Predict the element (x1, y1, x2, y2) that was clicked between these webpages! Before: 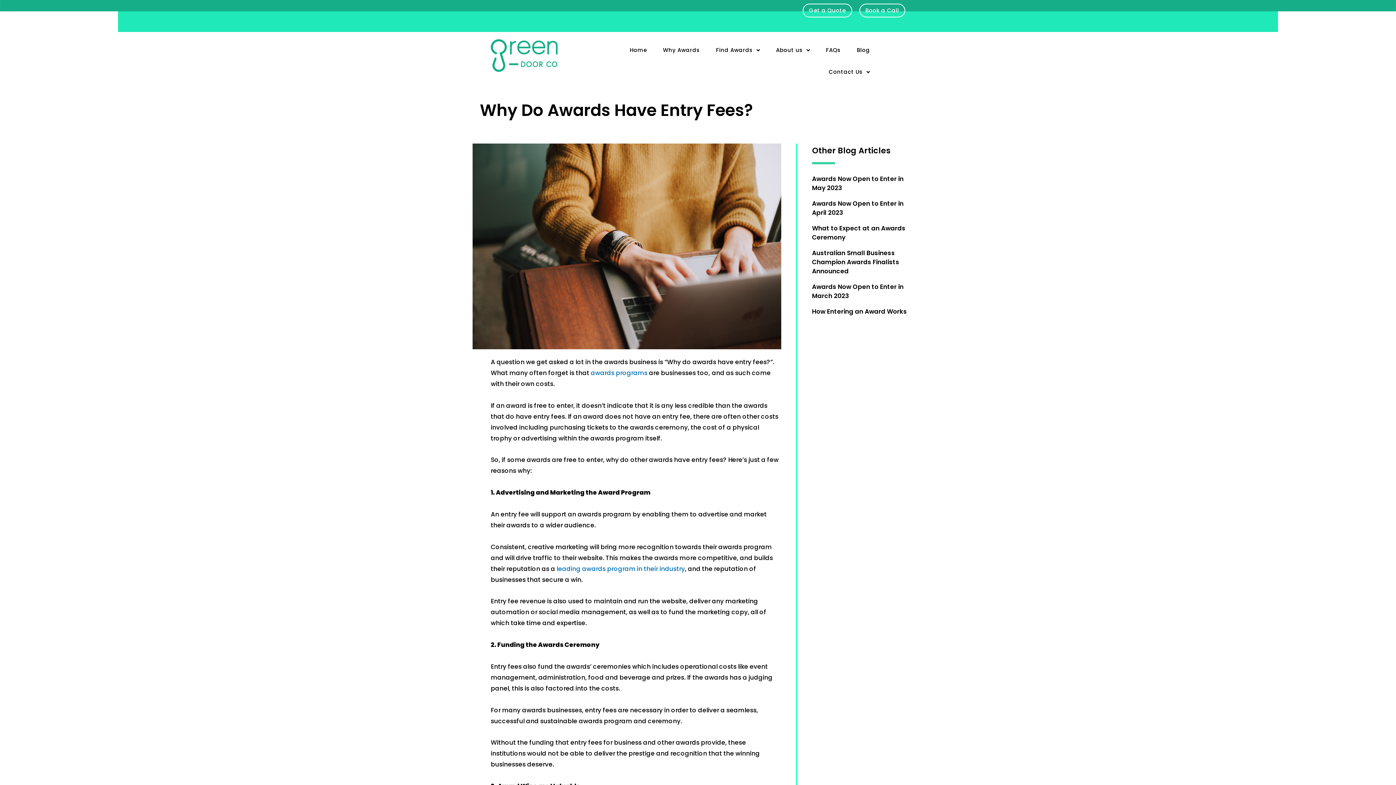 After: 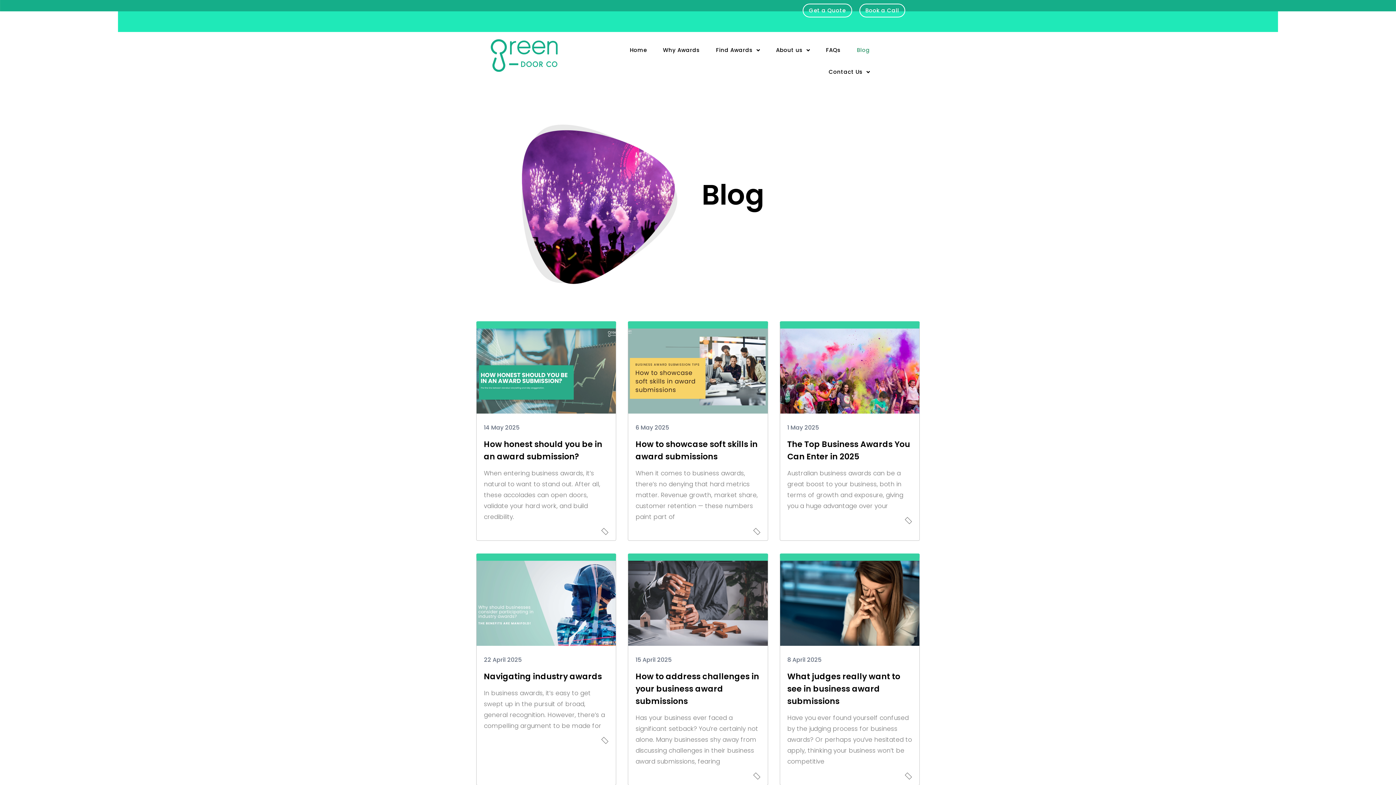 Action: label: Blog bbox: (849, 39, 878, 61)